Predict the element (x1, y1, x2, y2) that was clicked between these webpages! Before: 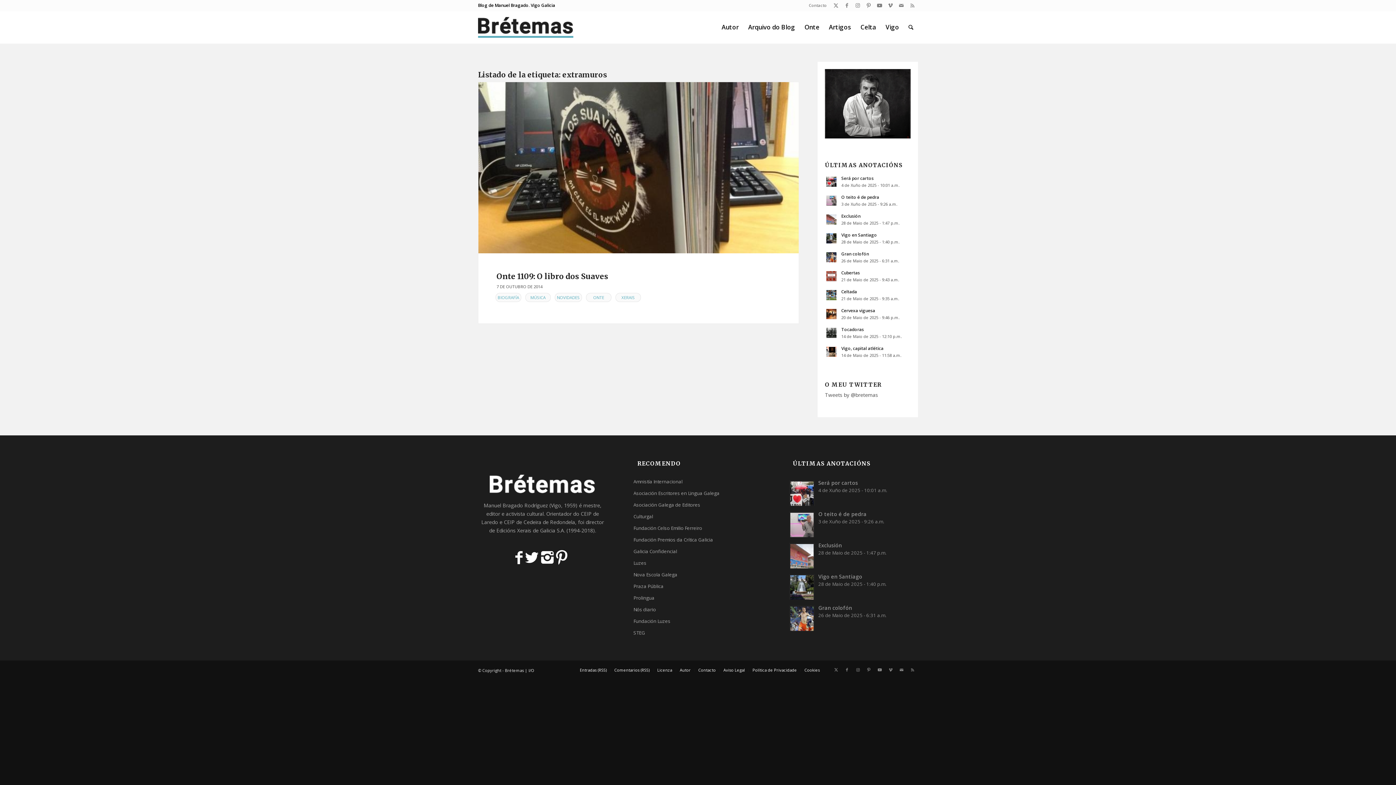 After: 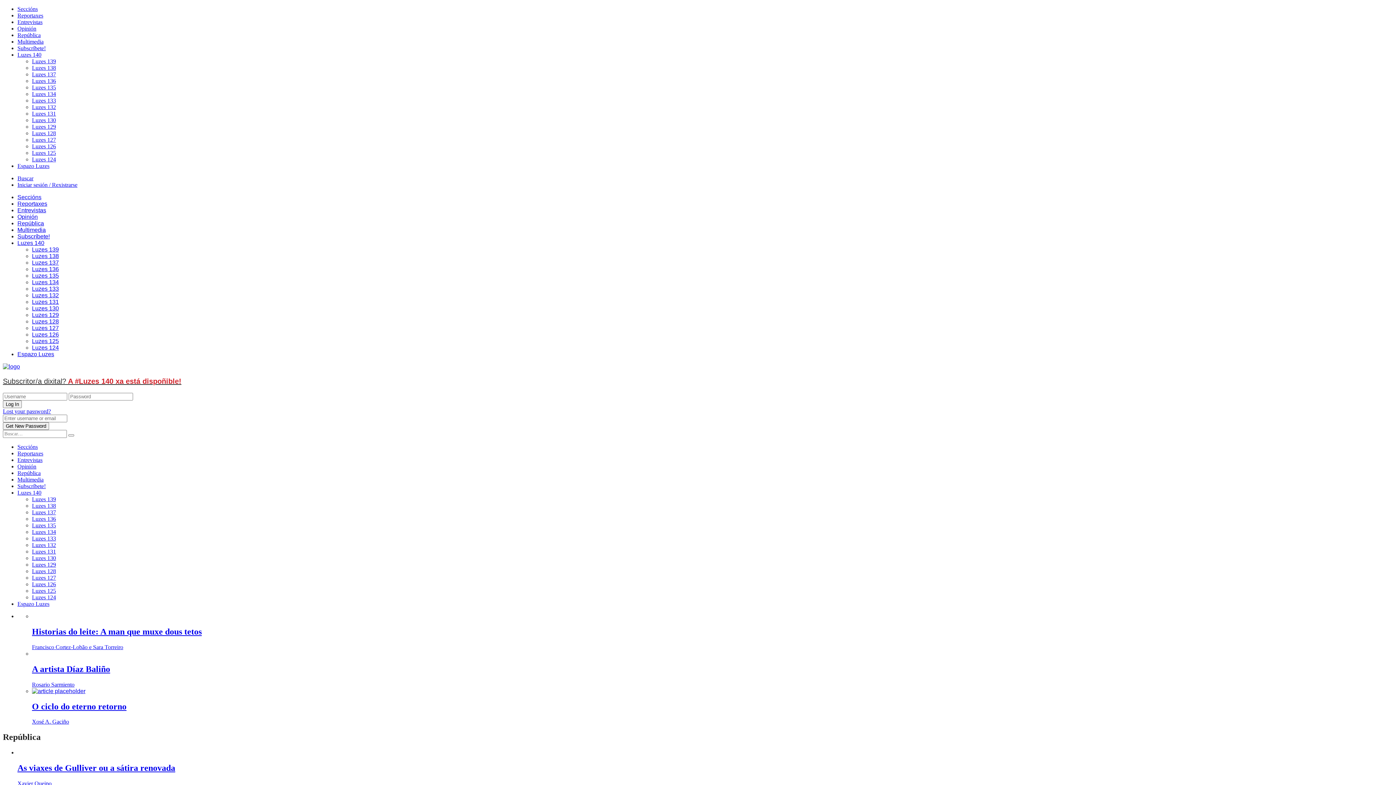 Action: label: Luzes bbox: (633, 557, 762, 569)